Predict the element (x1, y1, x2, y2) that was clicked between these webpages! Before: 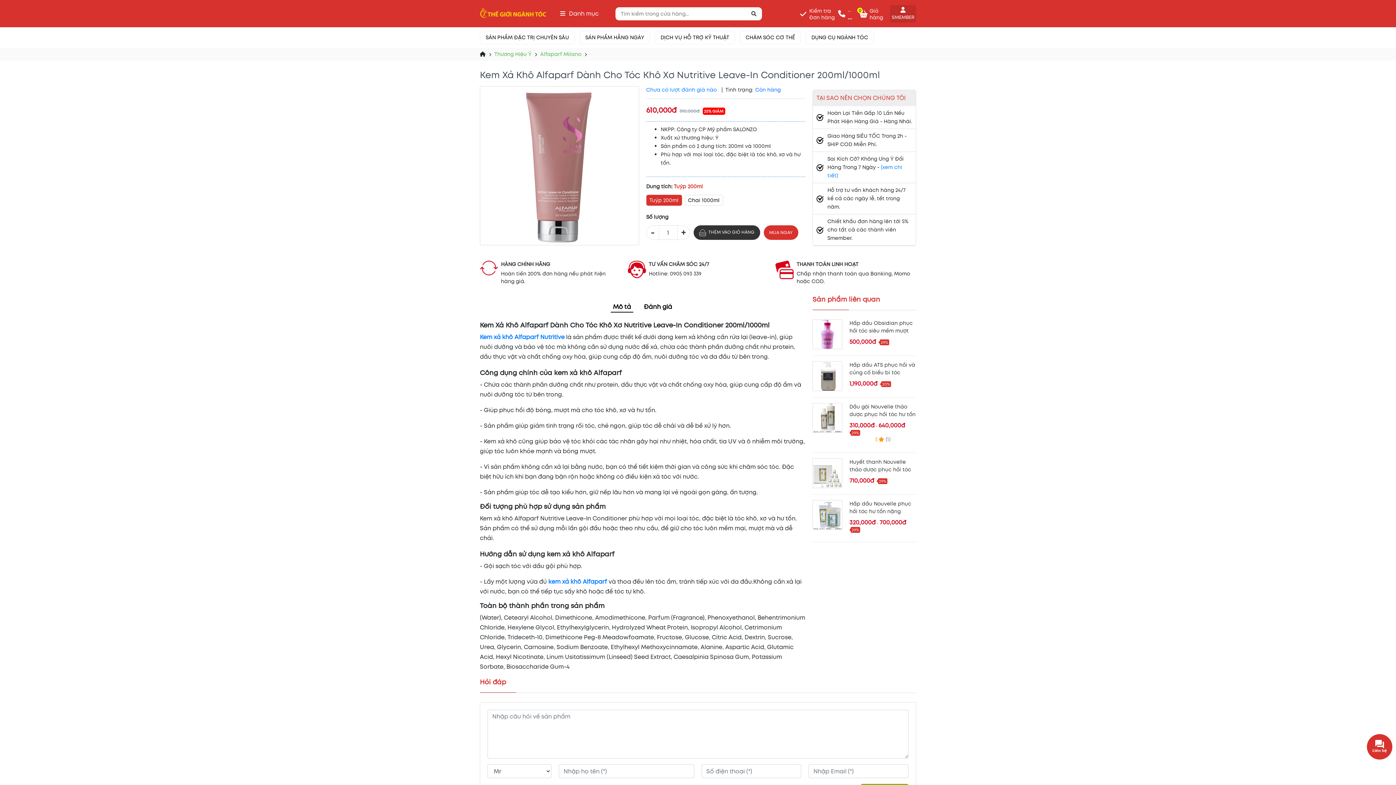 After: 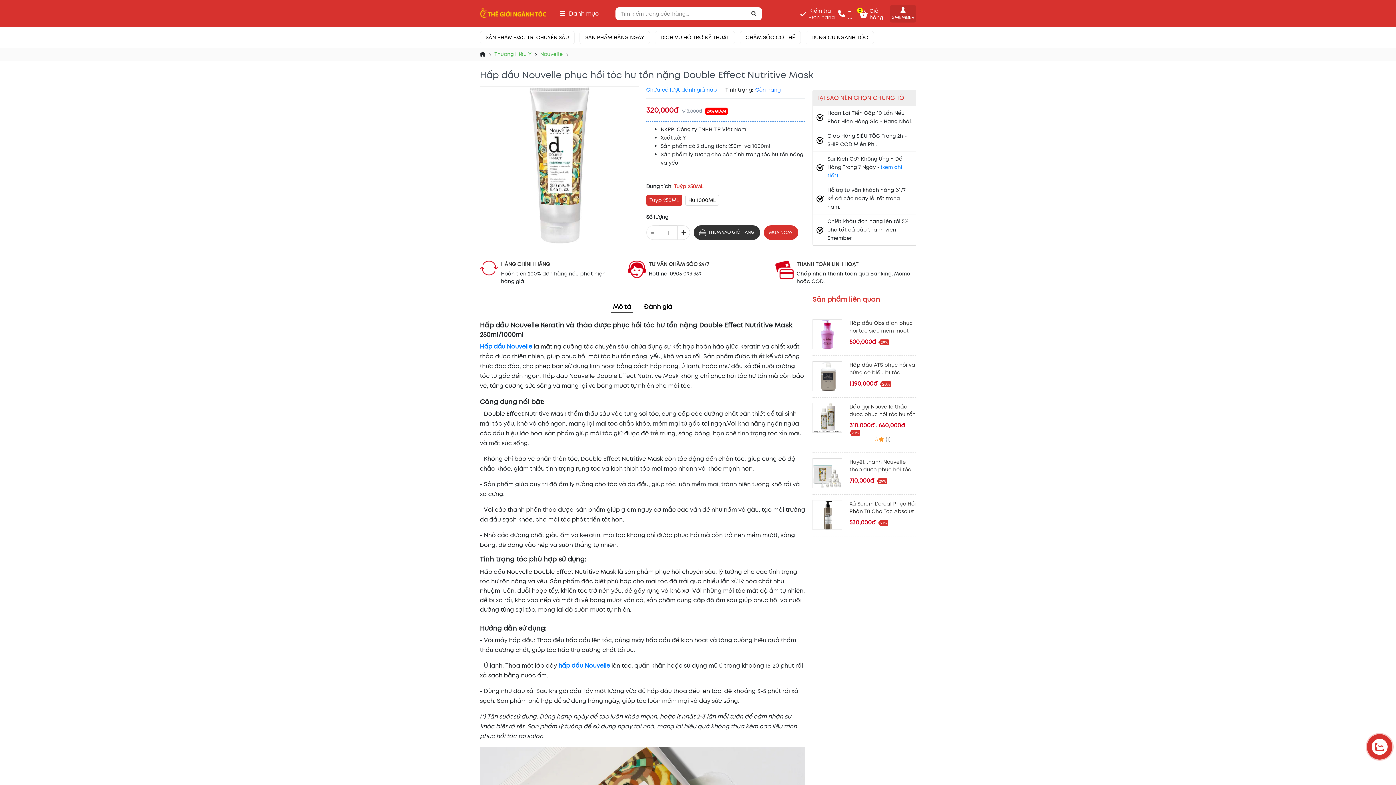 Action: bbox: (849, 500, 916, 514) label: Hấp dầu Nouvelle phục hồi tóc hư tổn nặng Double Effect Nutritive Mask